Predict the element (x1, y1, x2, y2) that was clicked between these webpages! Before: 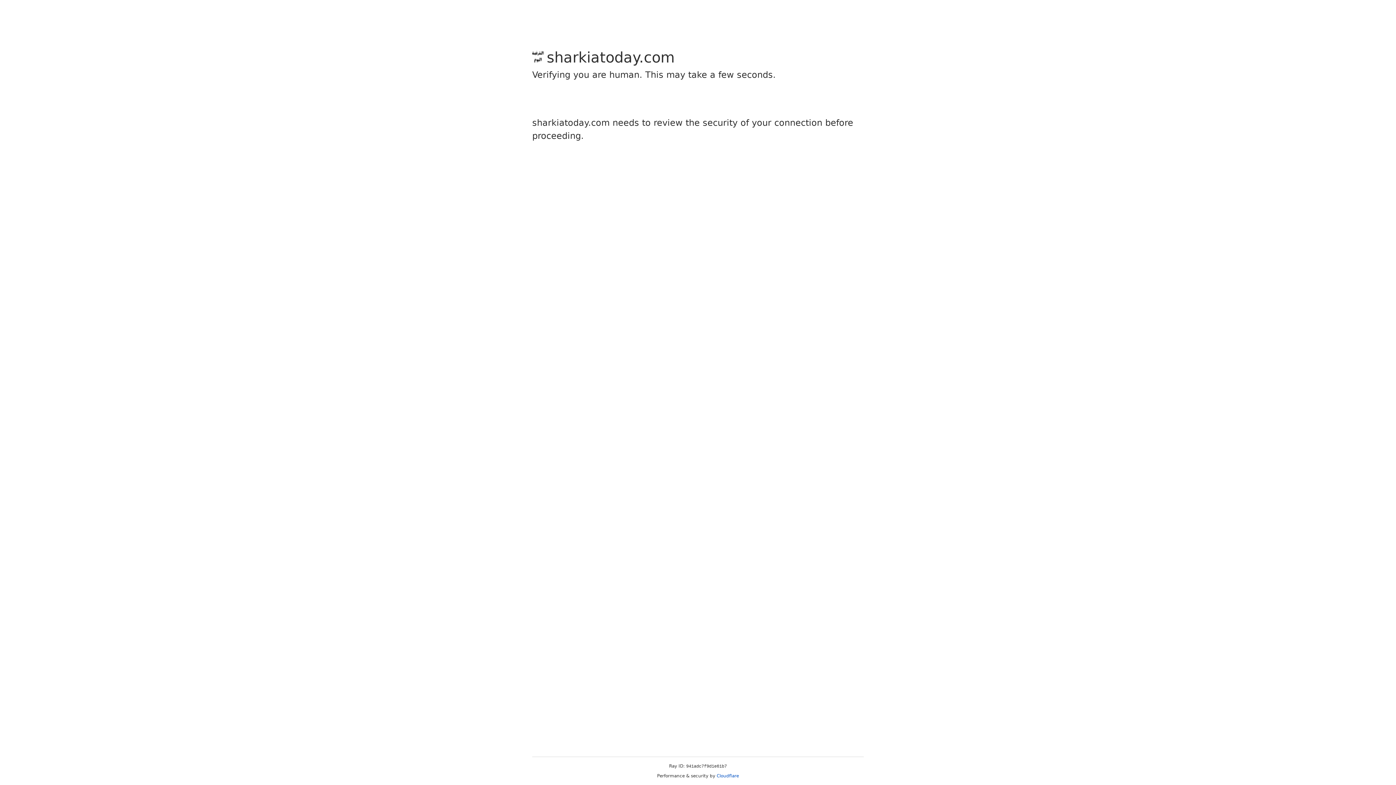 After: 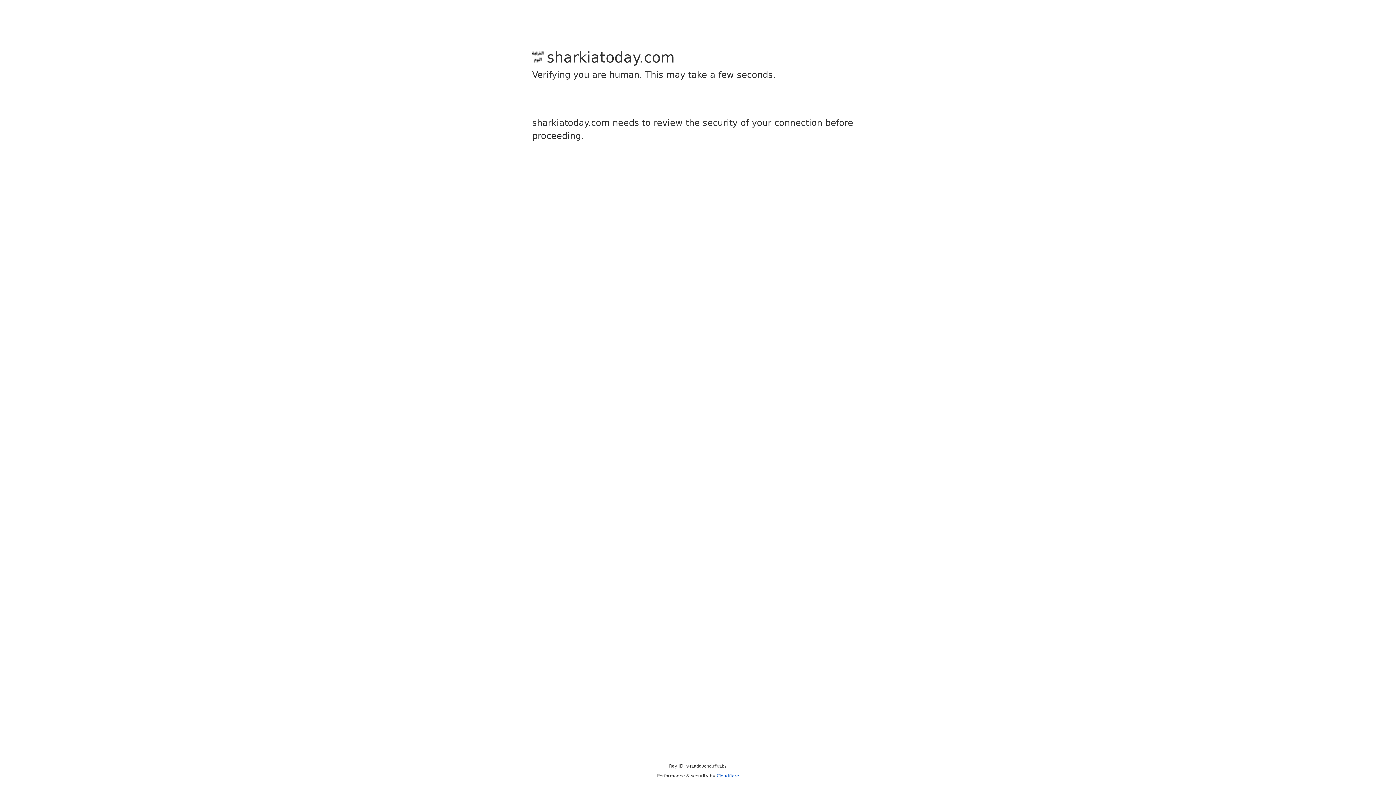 Action: bbox: (716, 773, 739, 778) label: Cloudflare